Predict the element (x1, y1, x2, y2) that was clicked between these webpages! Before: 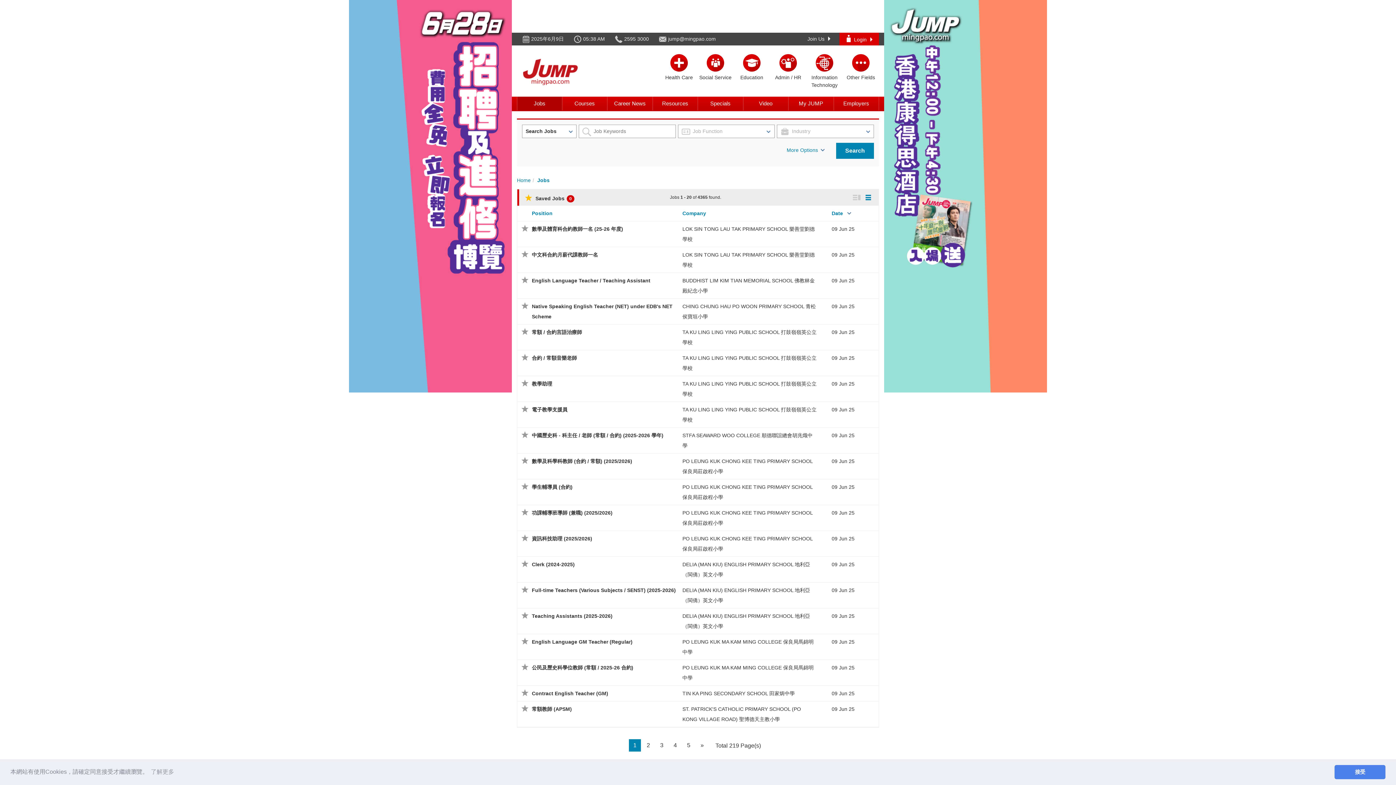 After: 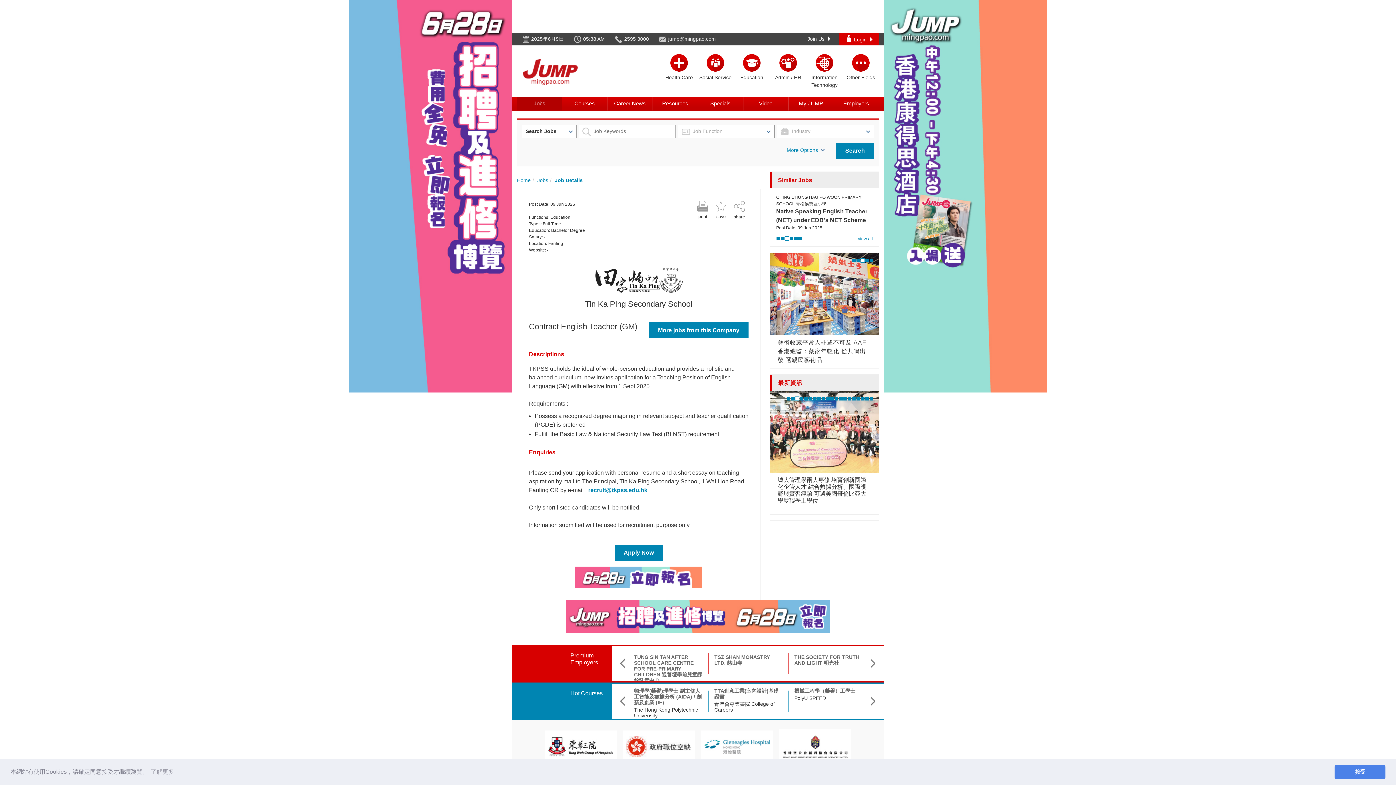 Action: bbox: (532, 690, 608, 696) label: Contract English Teacher (GM)